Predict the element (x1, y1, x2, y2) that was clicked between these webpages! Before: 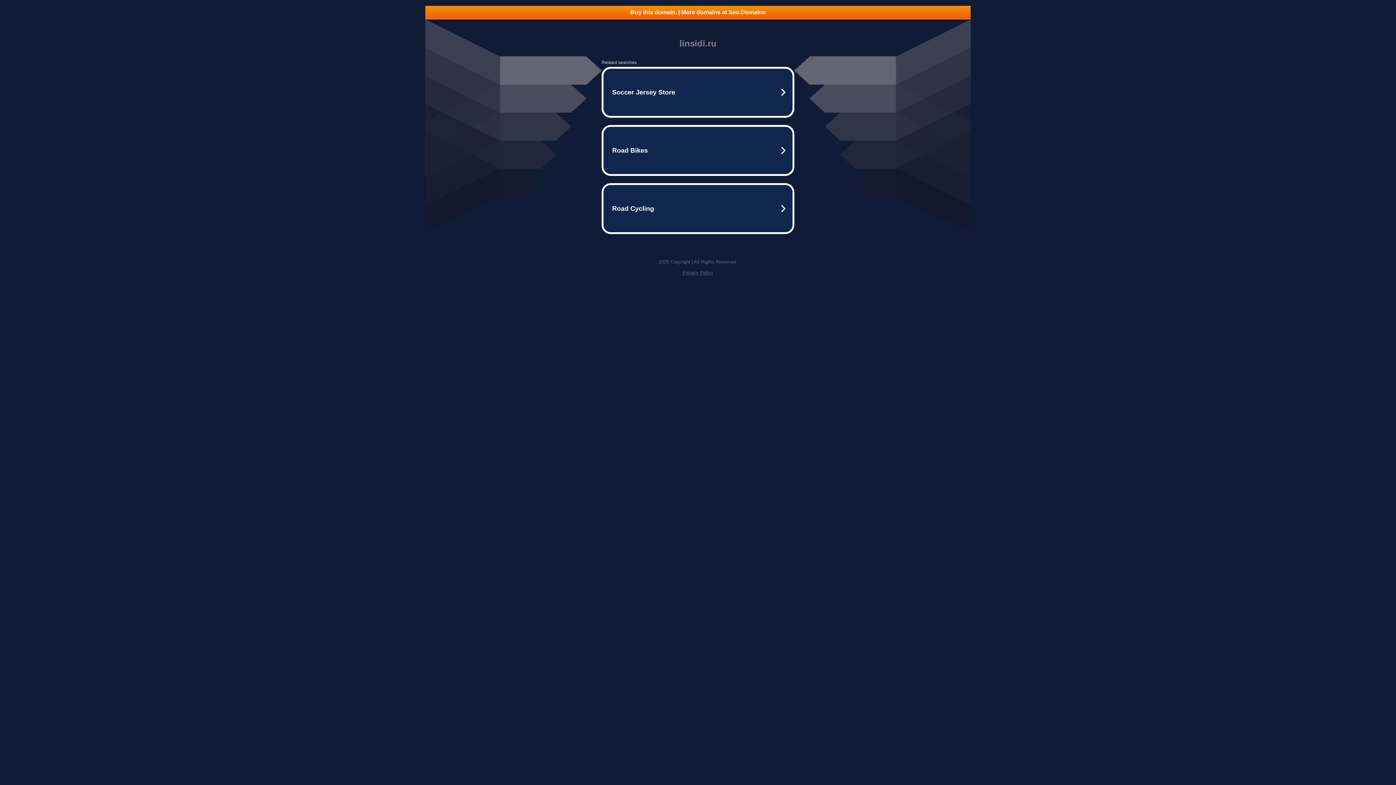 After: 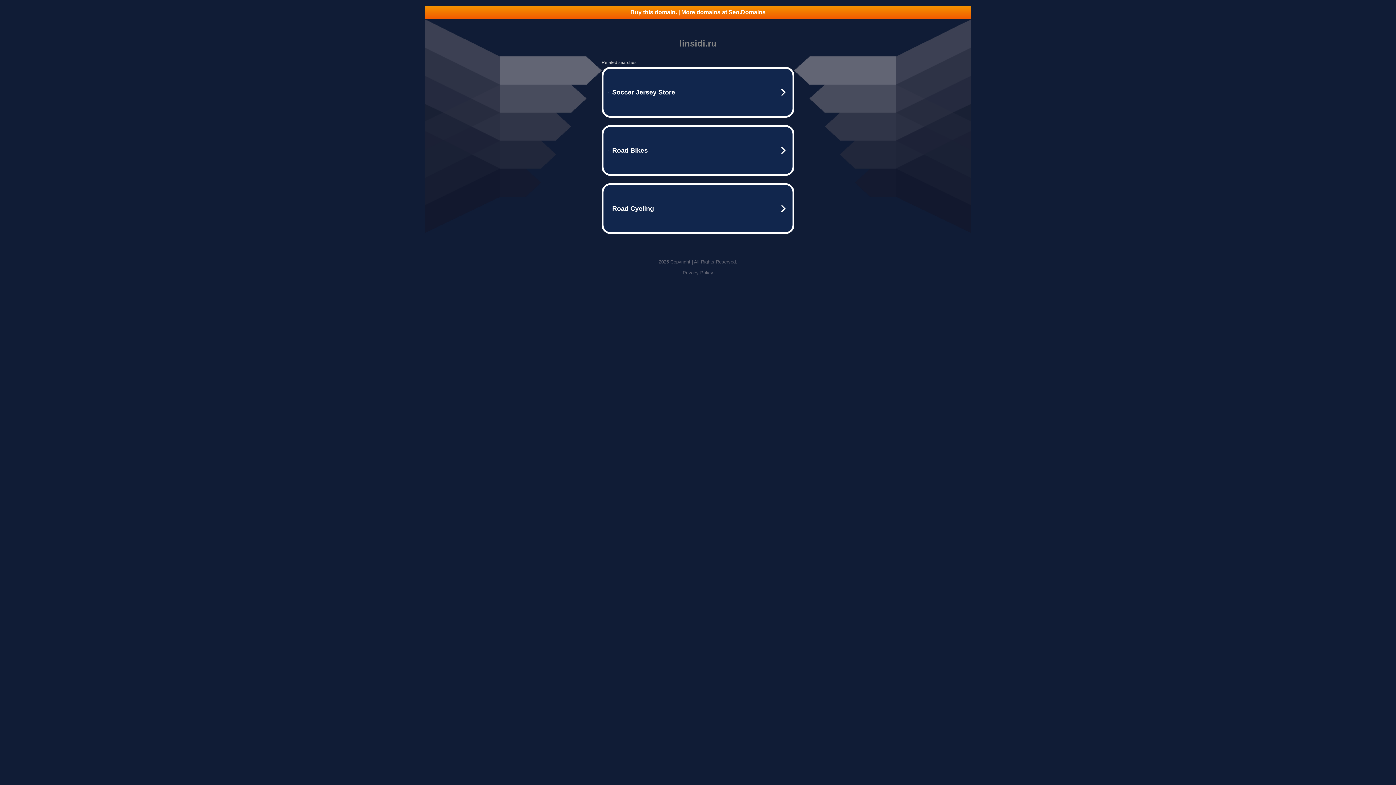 Action: label: Buy this domain. | More domains at Seo.Domains bbox: (425, 5, 970, 18)